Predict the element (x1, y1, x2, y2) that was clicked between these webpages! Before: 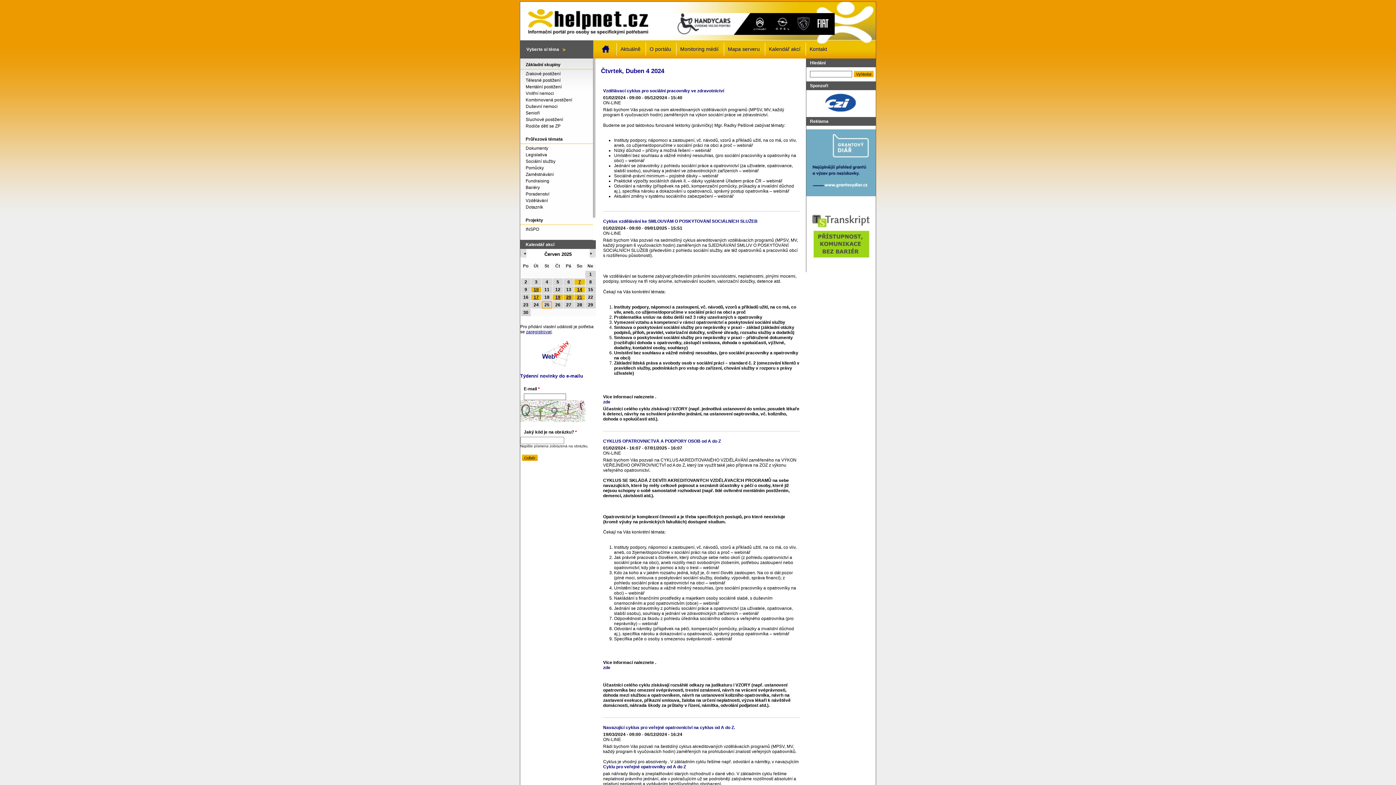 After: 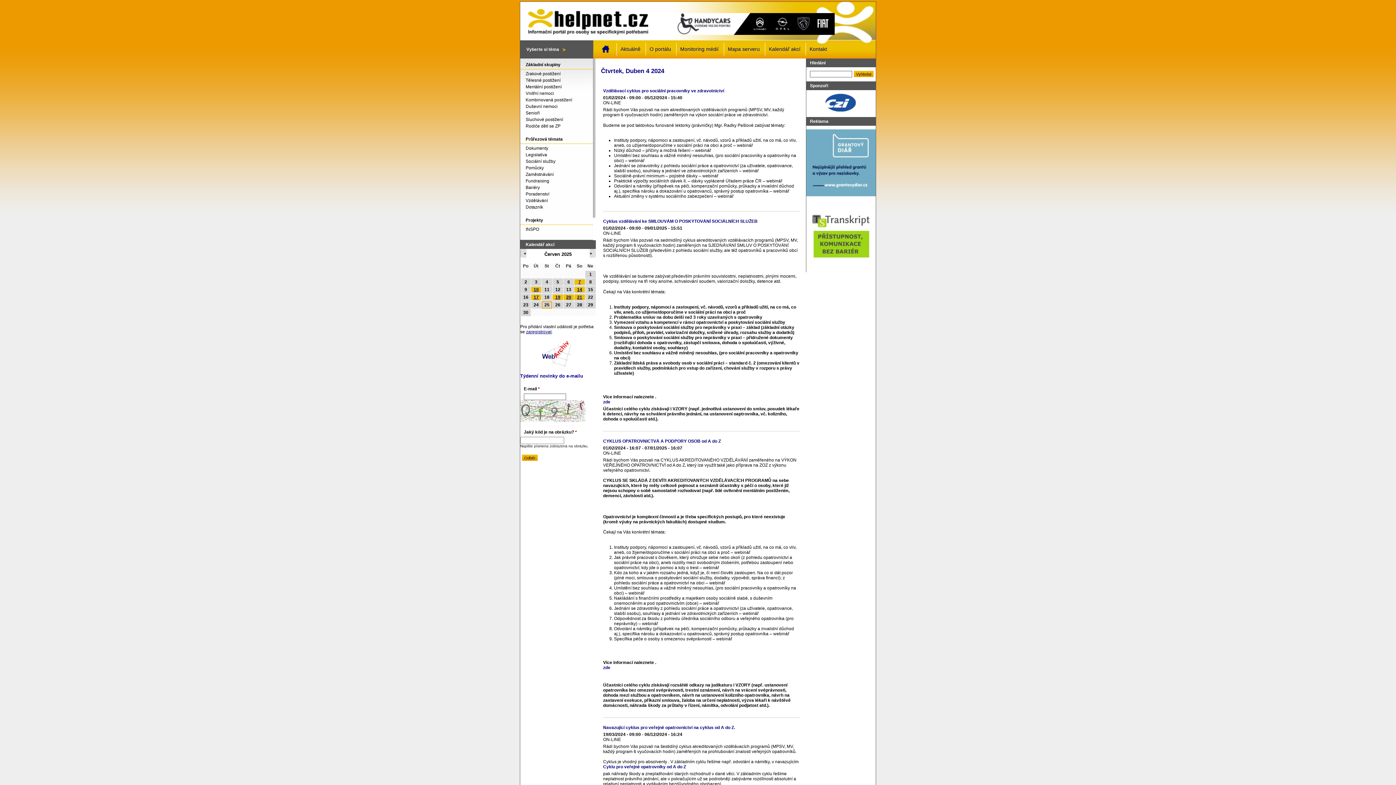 Action: bbox: (542, 362, 571, 368)